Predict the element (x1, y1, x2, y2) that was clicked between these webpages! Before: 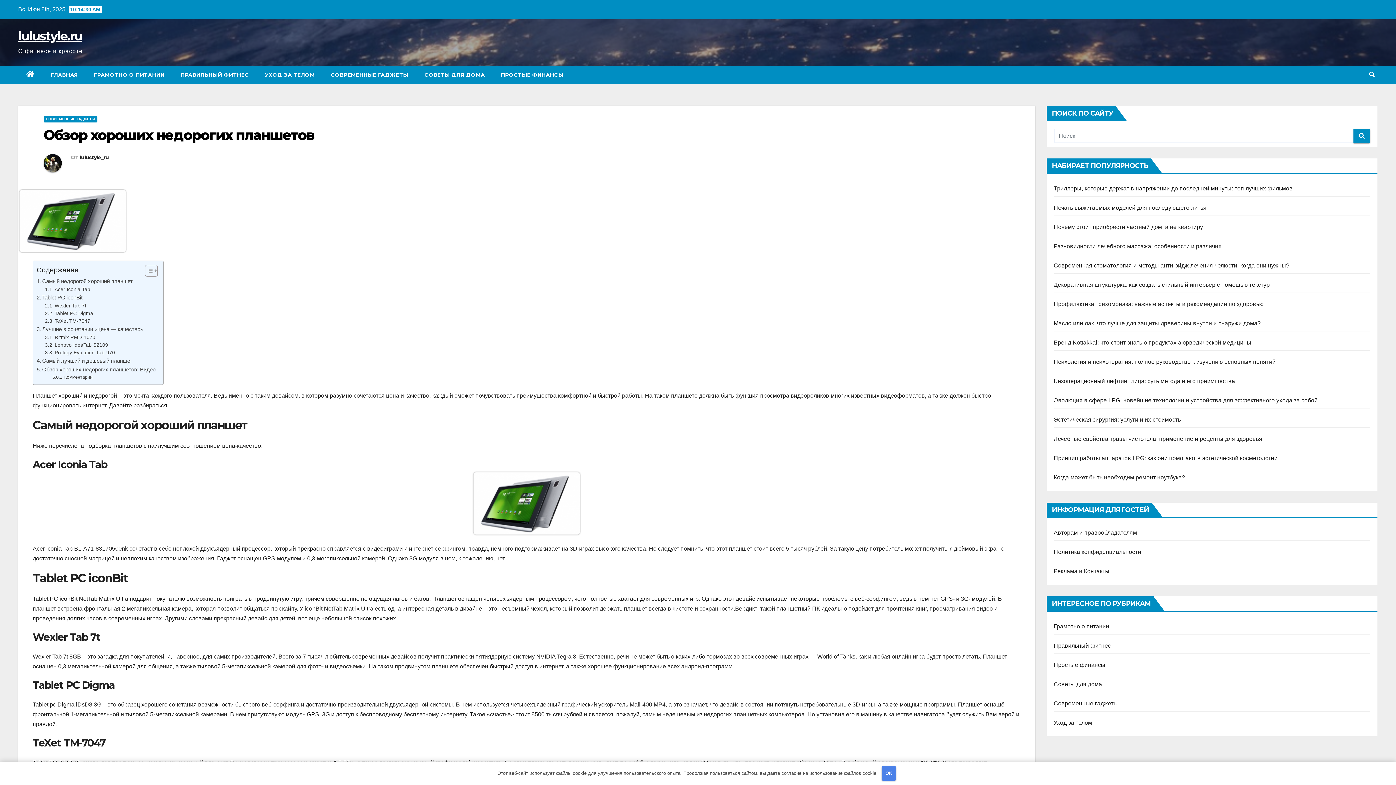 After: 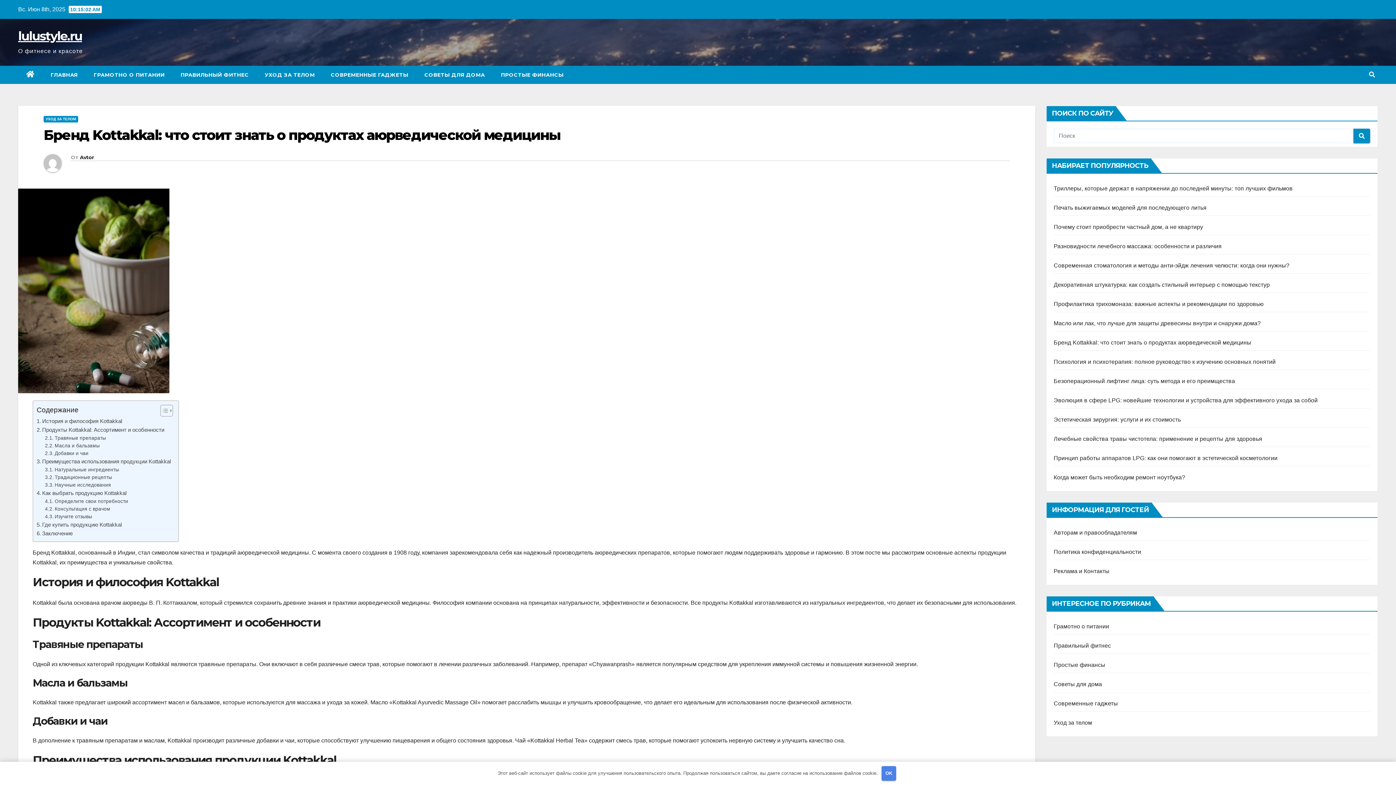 Action: label: Бренд Kottakkal: что стоит знать о продуктах аюрведической медицины bbox: (1054, 339, 1251, 345)